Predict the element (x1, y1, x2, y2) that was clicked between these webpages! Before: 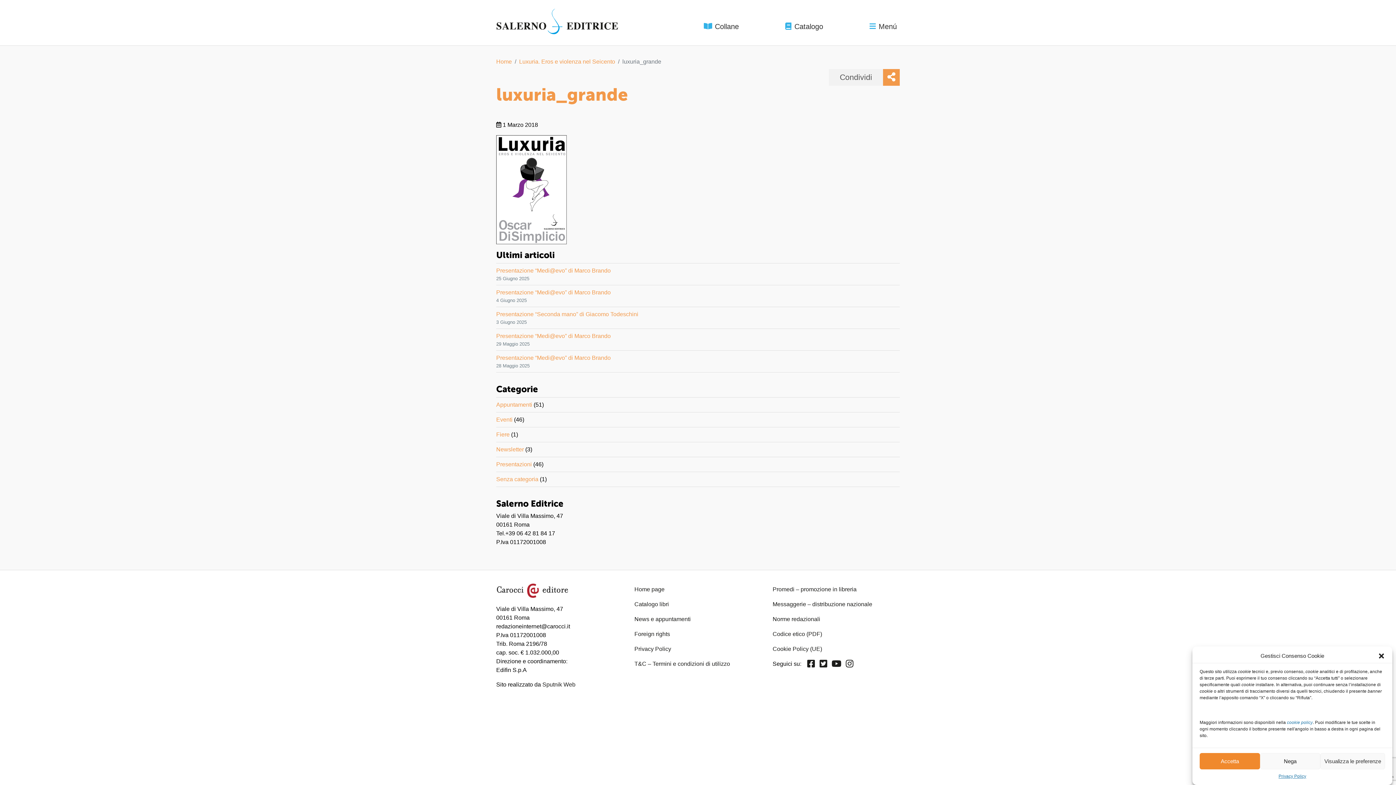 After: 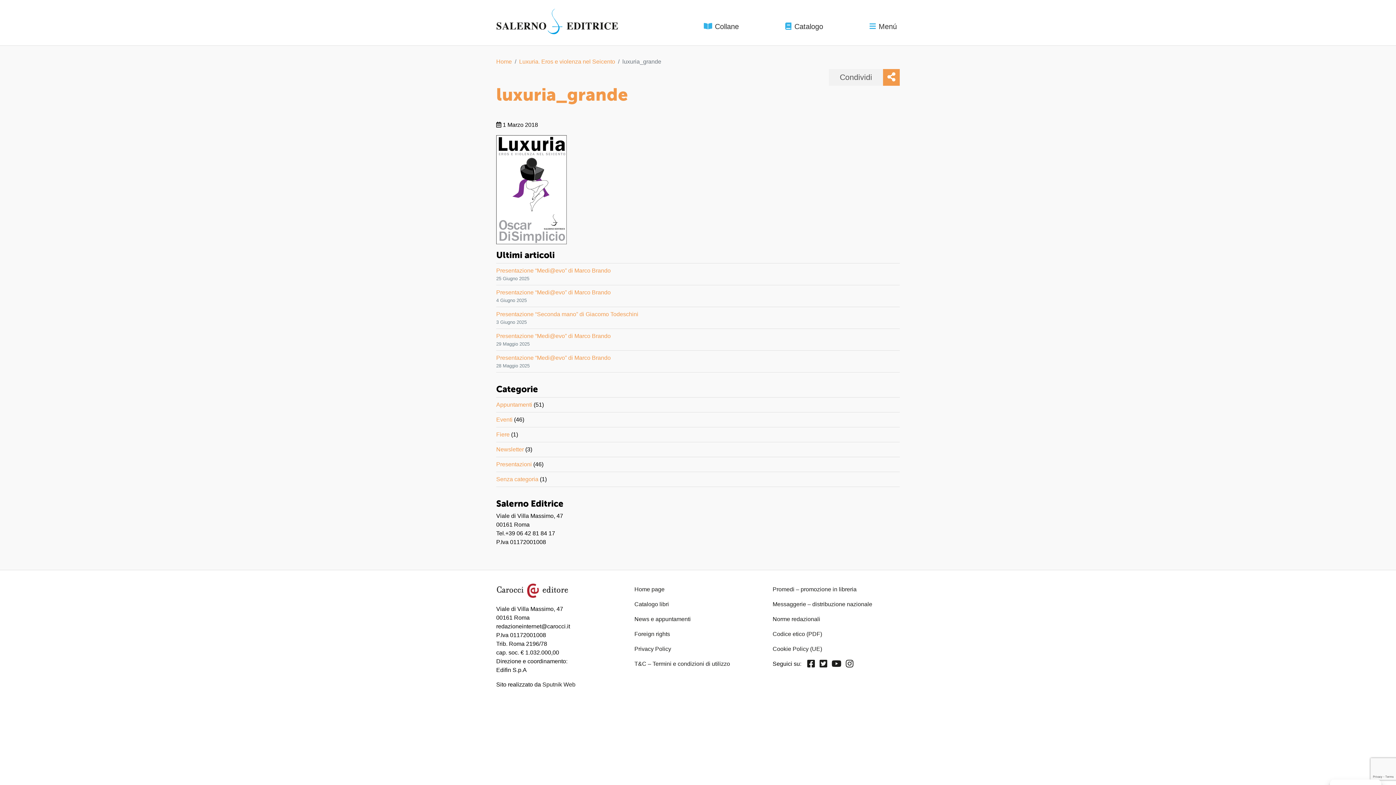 Action: bbox: (1260, 753, 1320, 769) label: Nega